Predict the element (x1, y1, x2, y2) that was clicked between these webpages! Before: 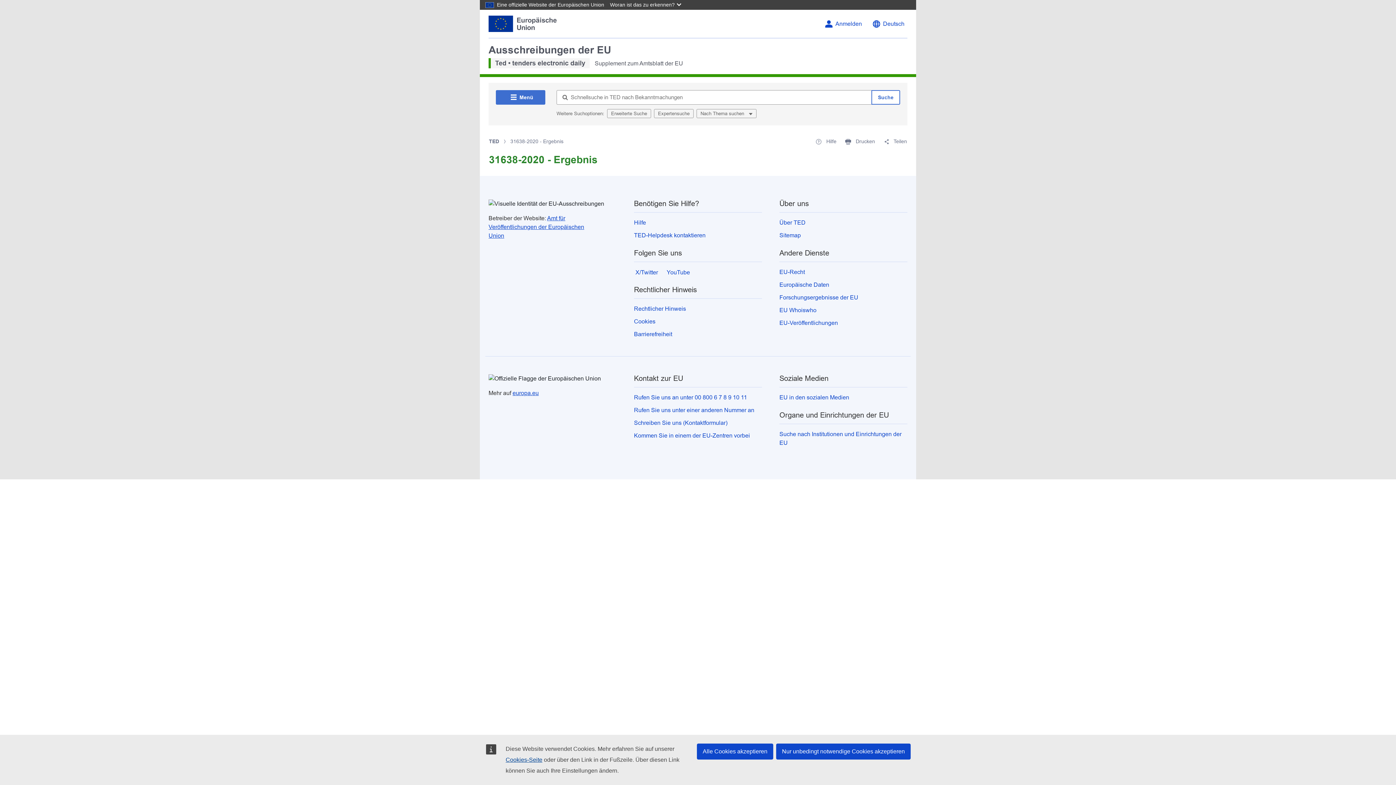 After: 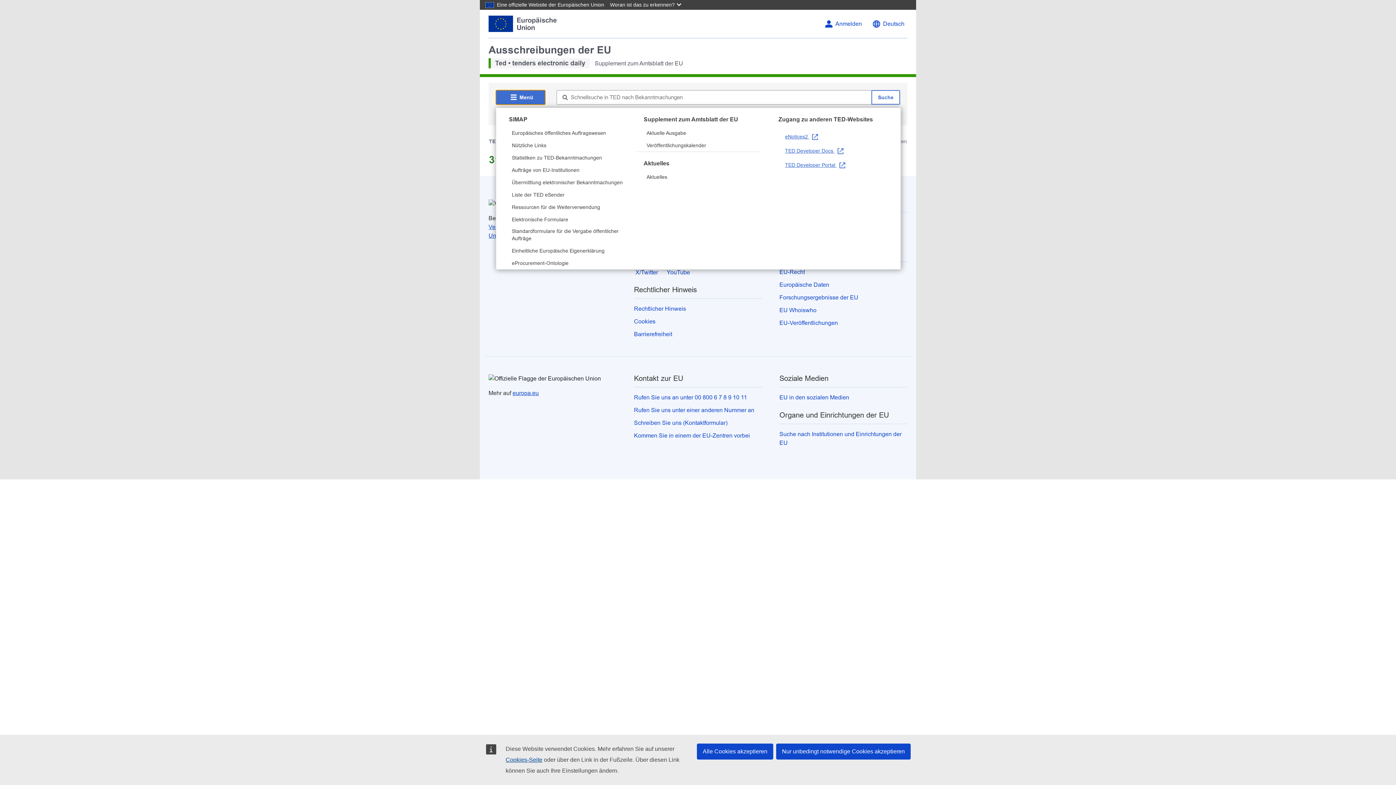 Action: bbox: (496, 90, 545, 104) label: Menü